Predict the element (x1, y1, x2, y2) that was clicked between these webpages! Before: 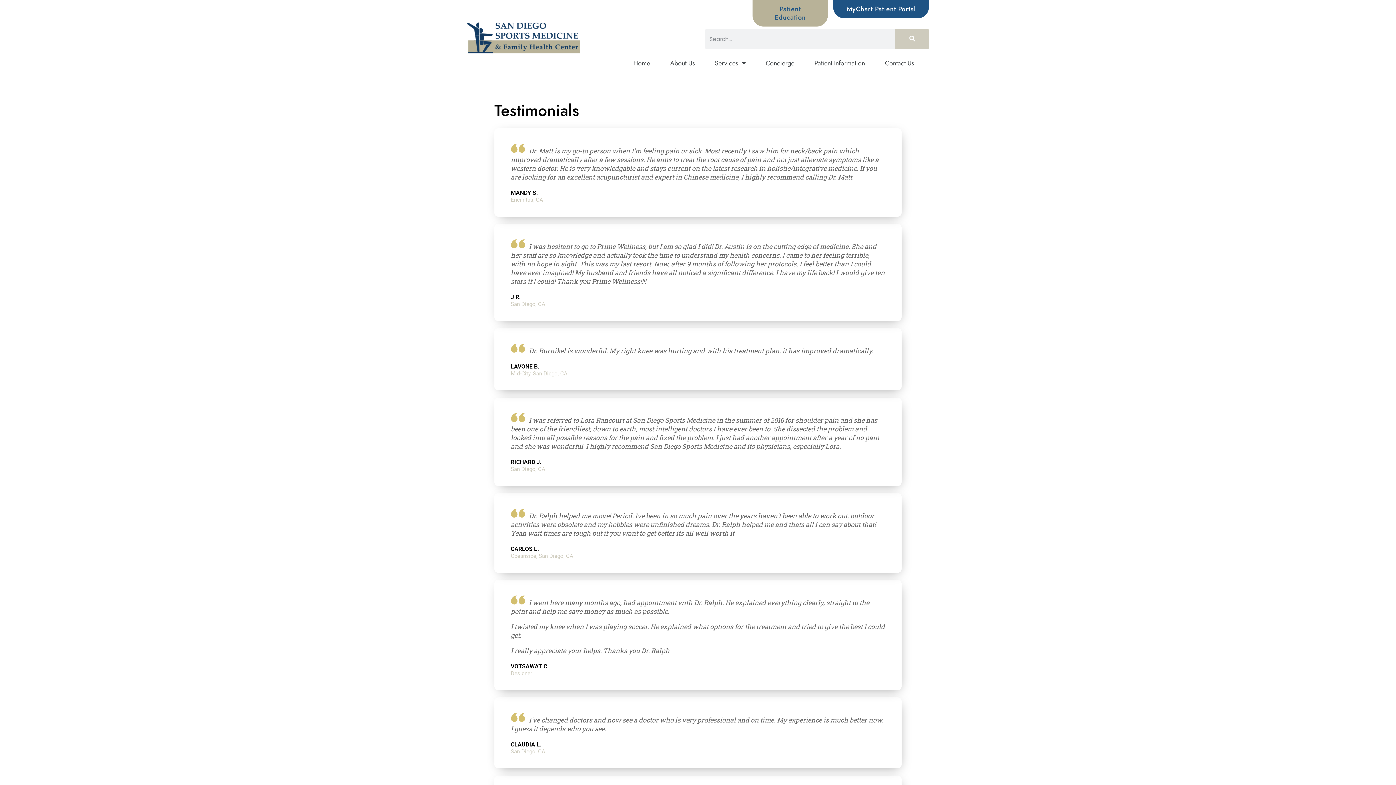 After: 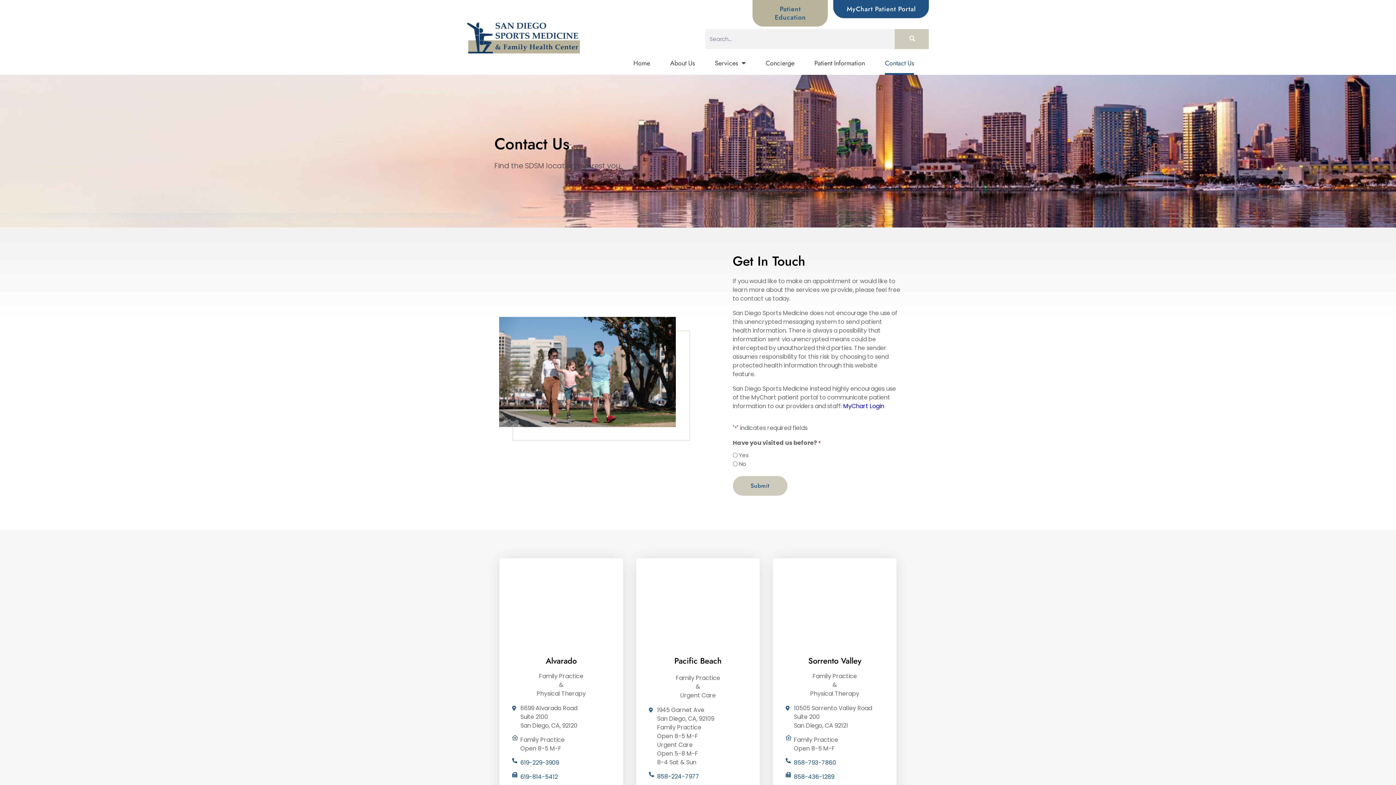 Action: label: Contact Us bbox: (885, 51, 914, 74)